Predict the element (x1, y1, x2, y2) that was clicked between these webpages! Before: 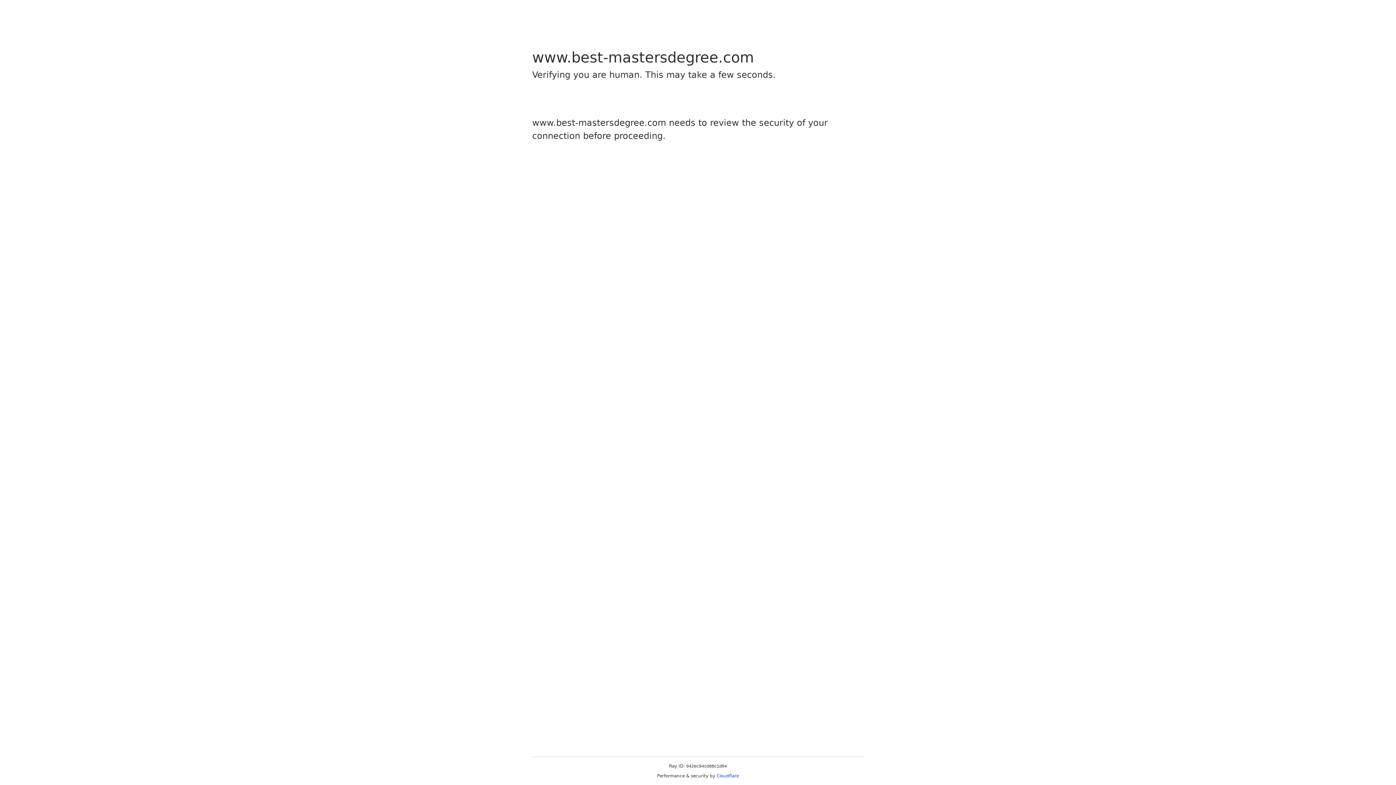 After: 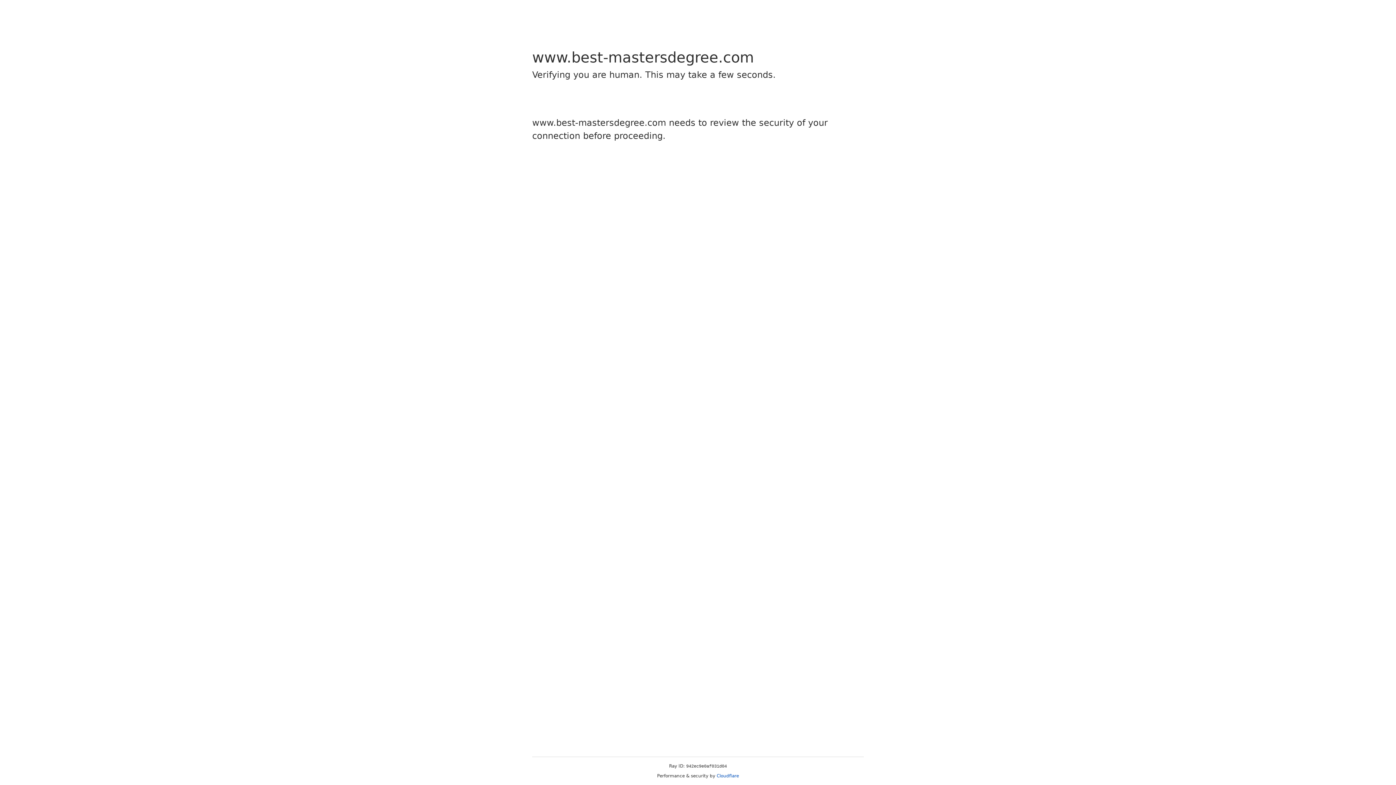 Action: label: Cloudflare bbox: (716, 773, 739, 778)